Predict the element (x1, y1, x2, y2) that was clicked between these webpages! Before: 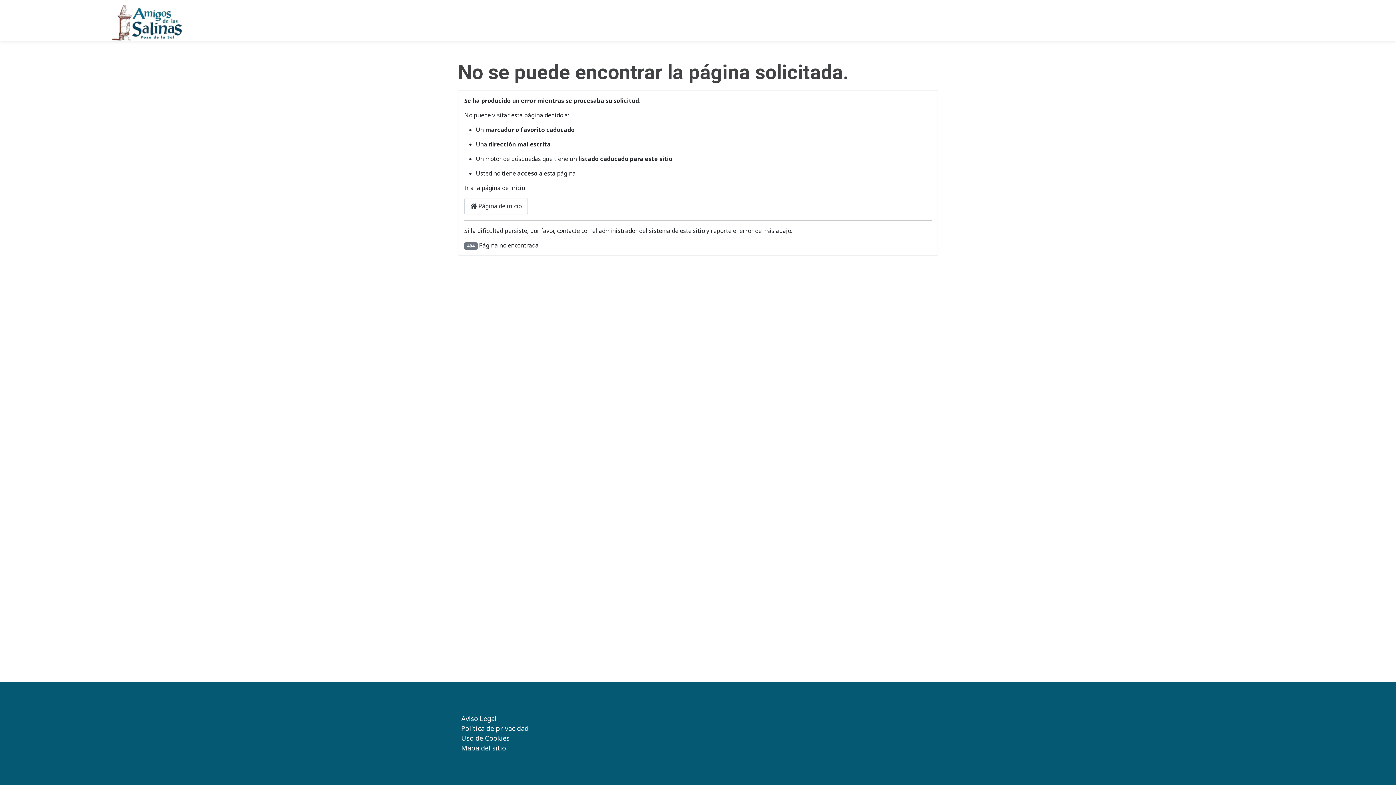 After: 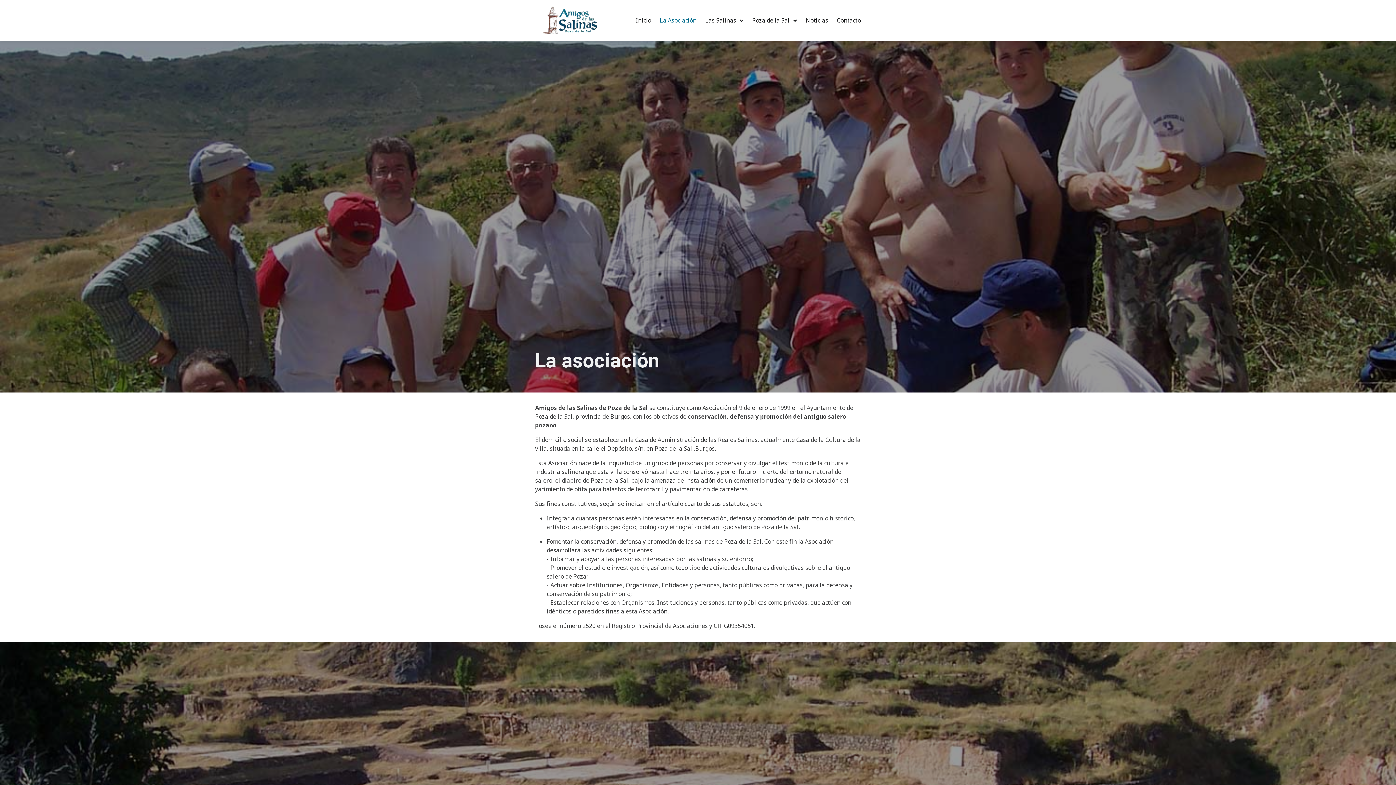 Action: label: La Asociación bbox: (810, -2, 846, 5)